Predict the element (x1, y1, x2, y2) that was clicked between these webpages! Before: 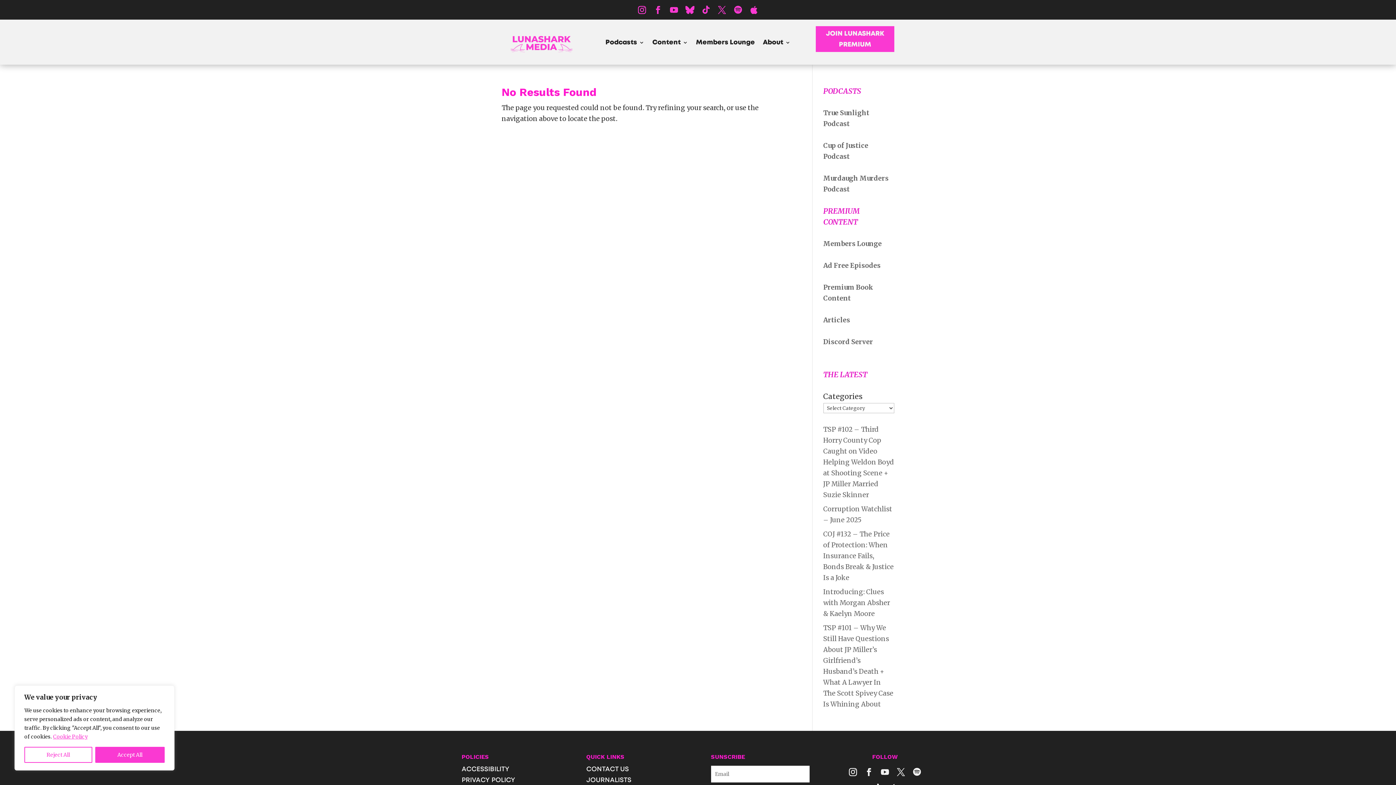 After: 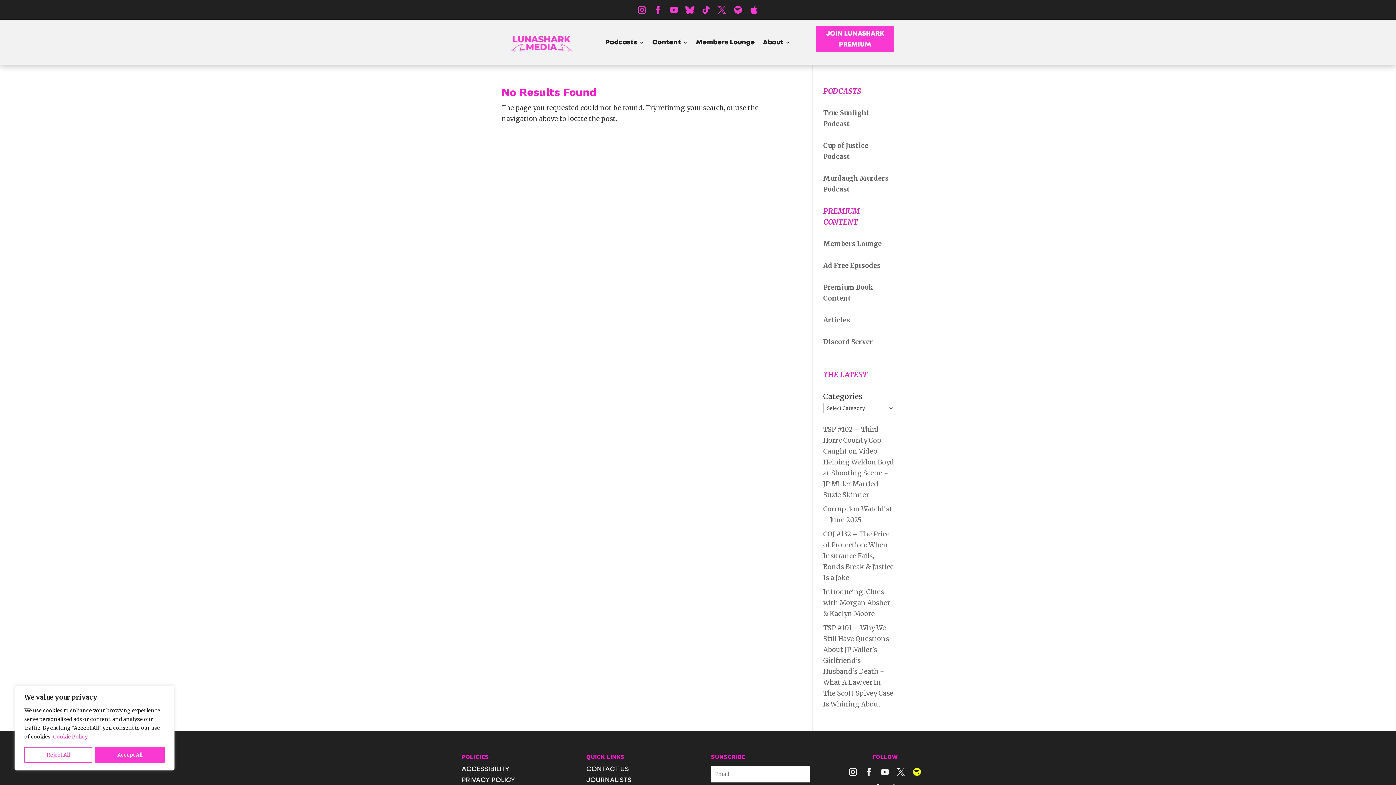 Action: bbox: (909, 764, 925, 780)